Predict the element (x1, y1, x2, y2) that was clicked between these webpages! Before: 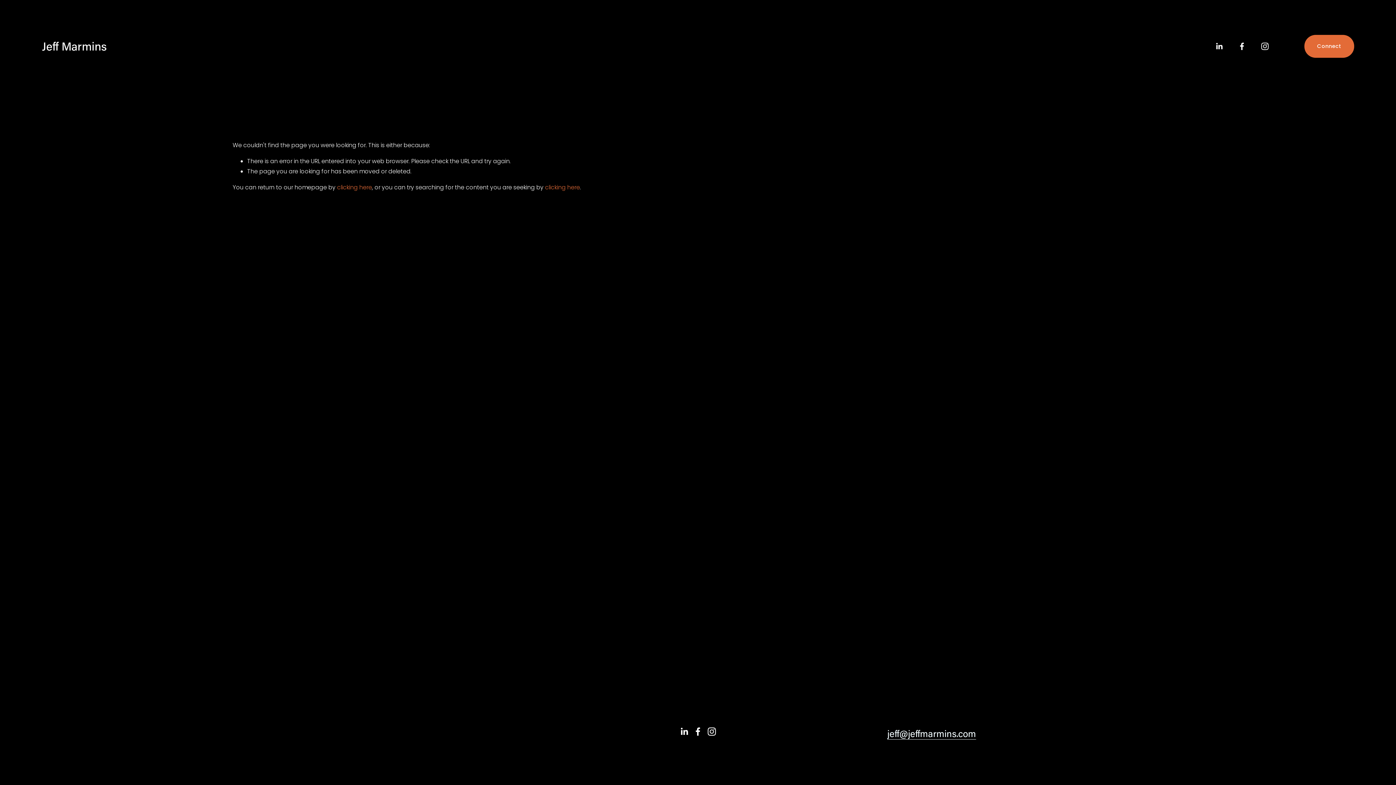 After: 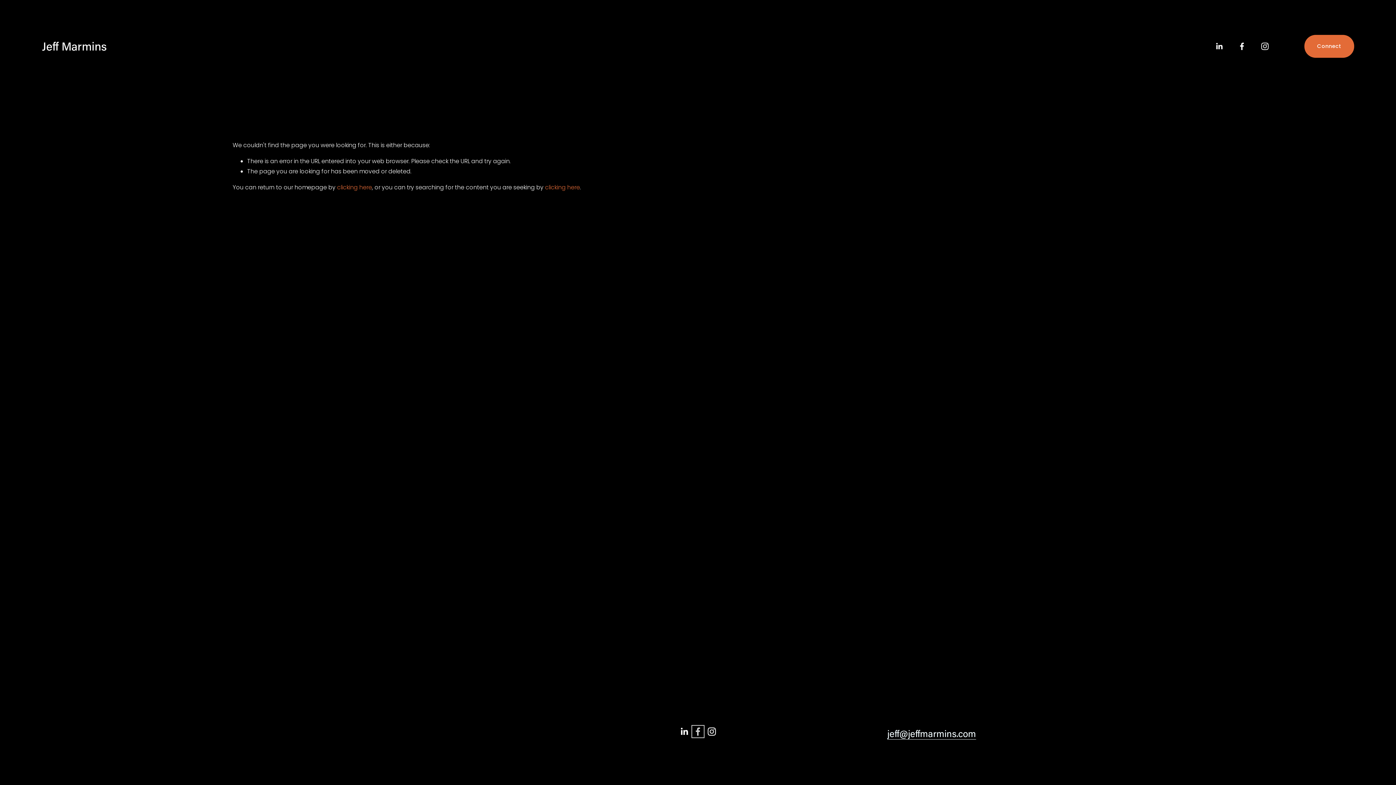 Action: label: Facebook bbox: (693, 727, 702, 736)